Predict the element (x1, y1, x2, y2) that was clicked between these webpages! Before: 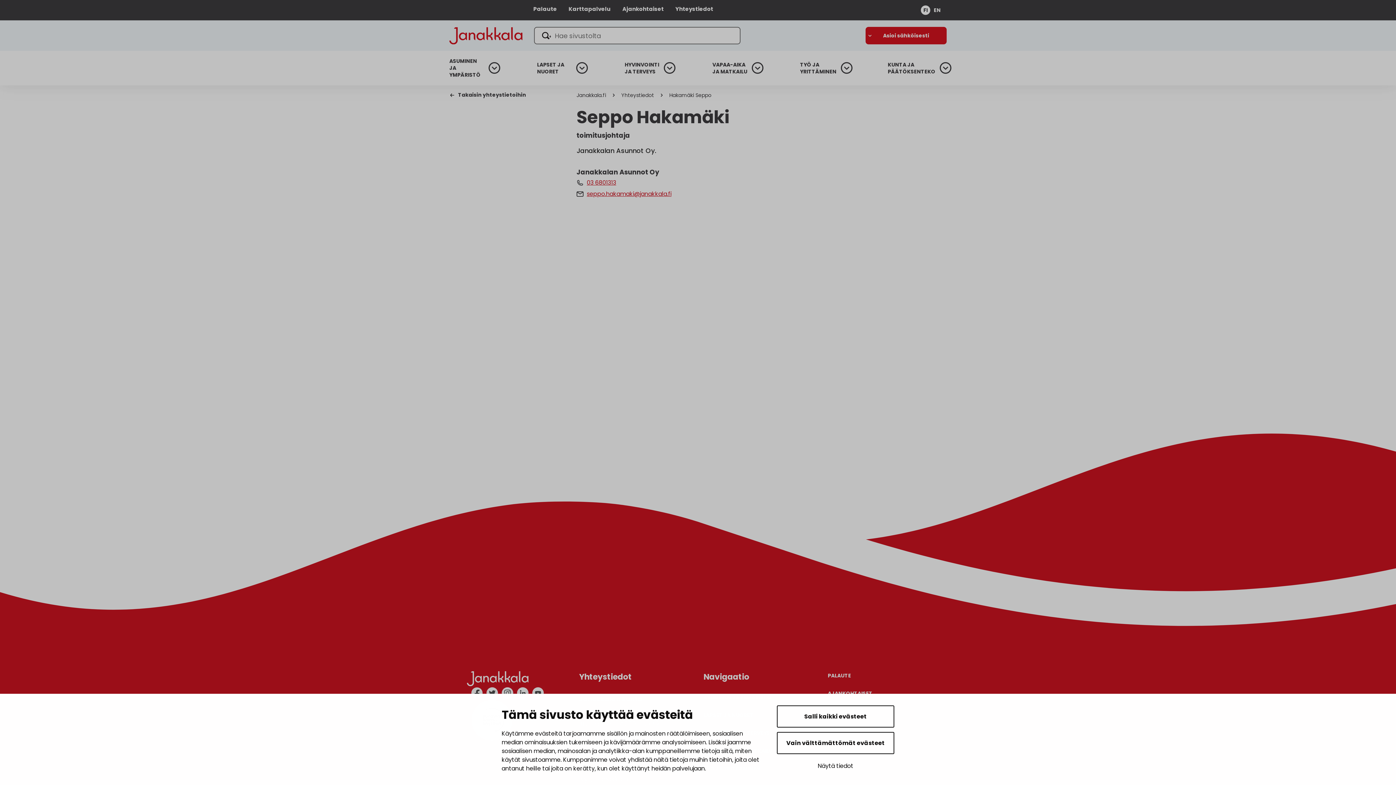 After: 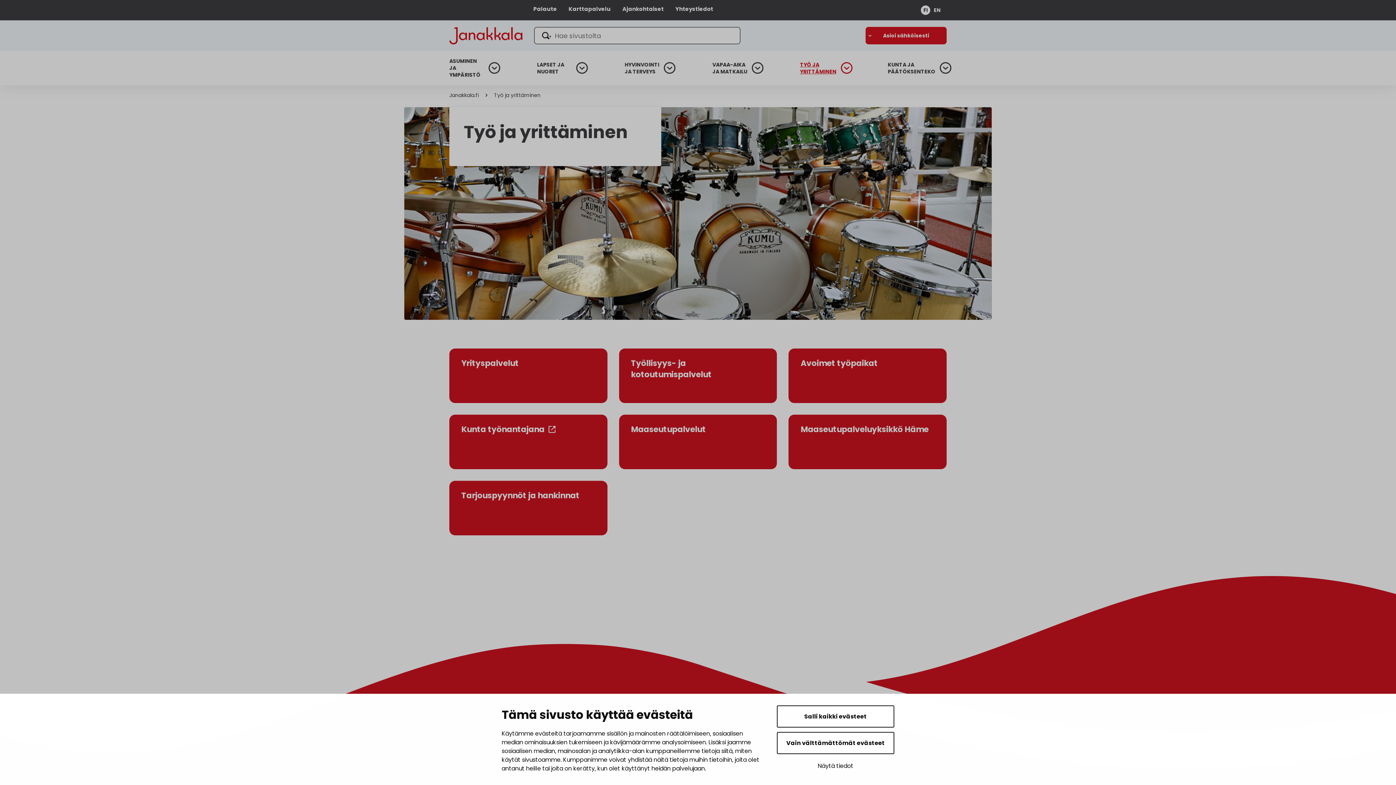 Action: label: TYÖ JA YRITTÄMINEN bbox: (800, 61, 836, 75)